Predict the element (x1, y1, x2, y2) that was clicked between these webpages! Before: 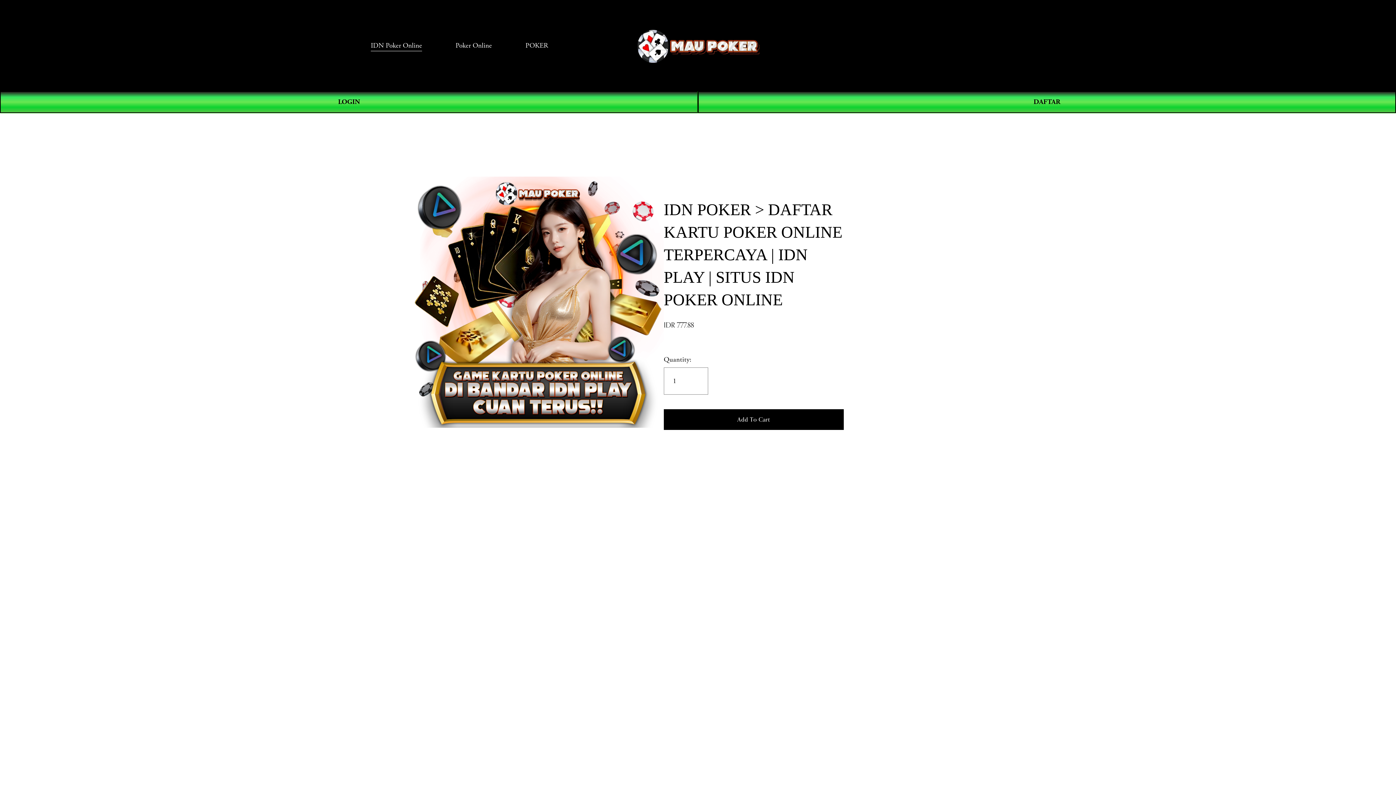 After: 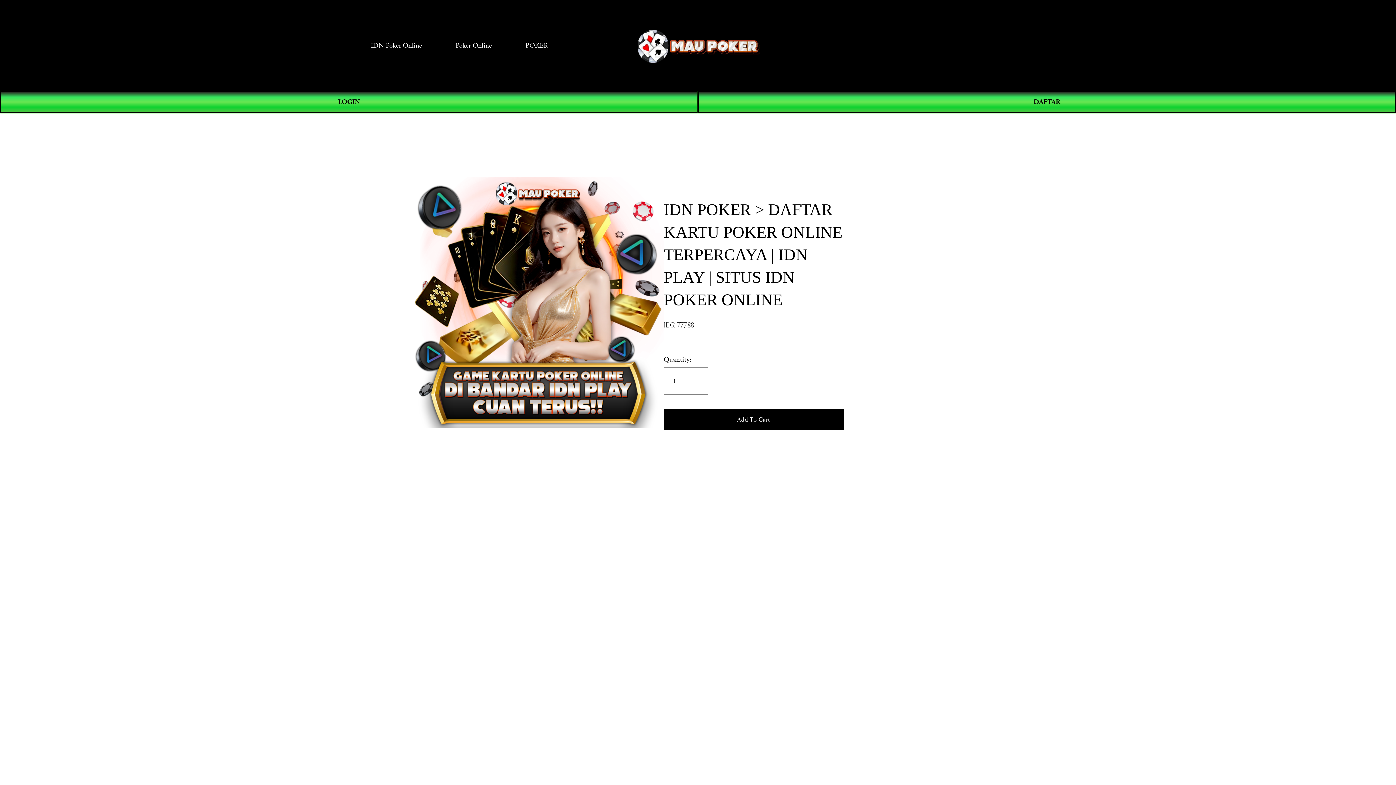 Action: bbox: (370, 39, 422, 51) label: IDN Poker Online